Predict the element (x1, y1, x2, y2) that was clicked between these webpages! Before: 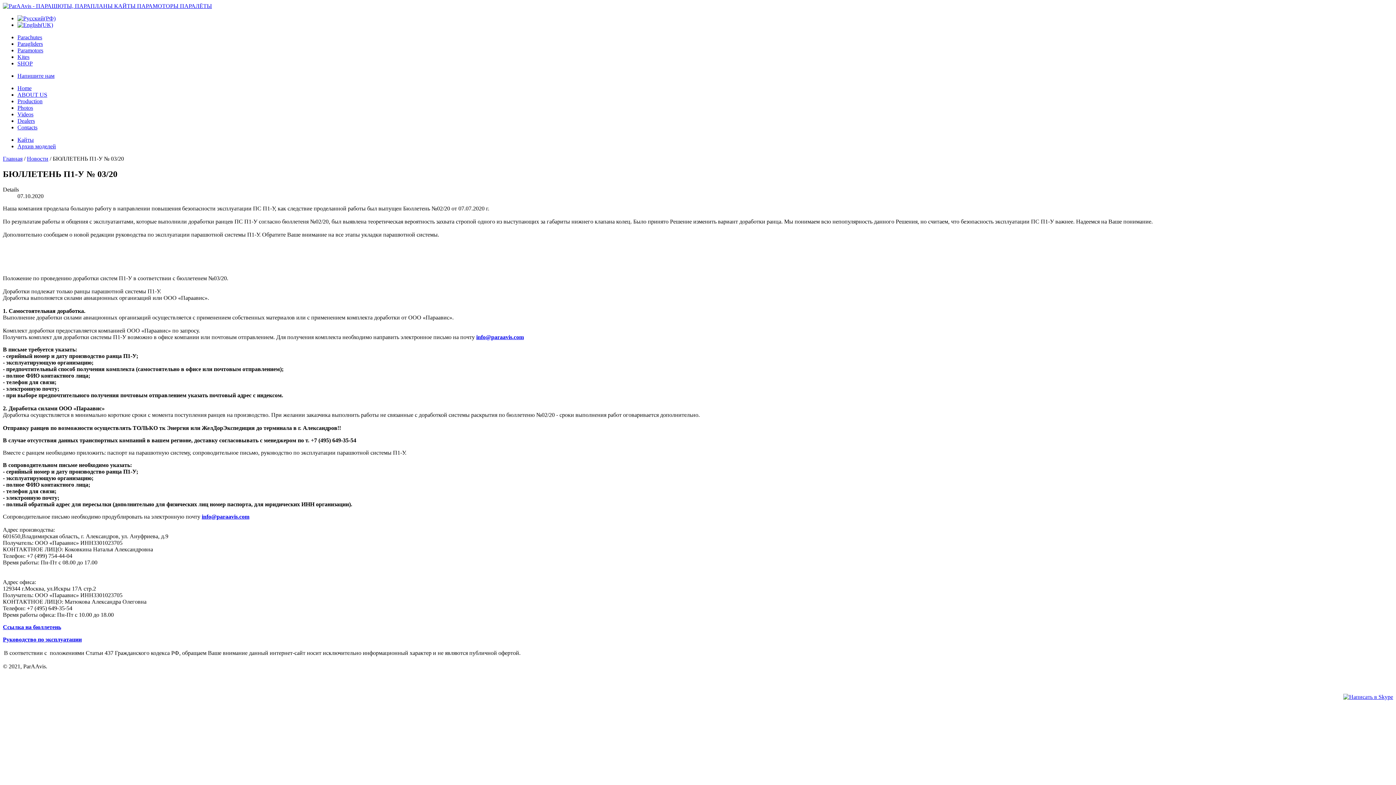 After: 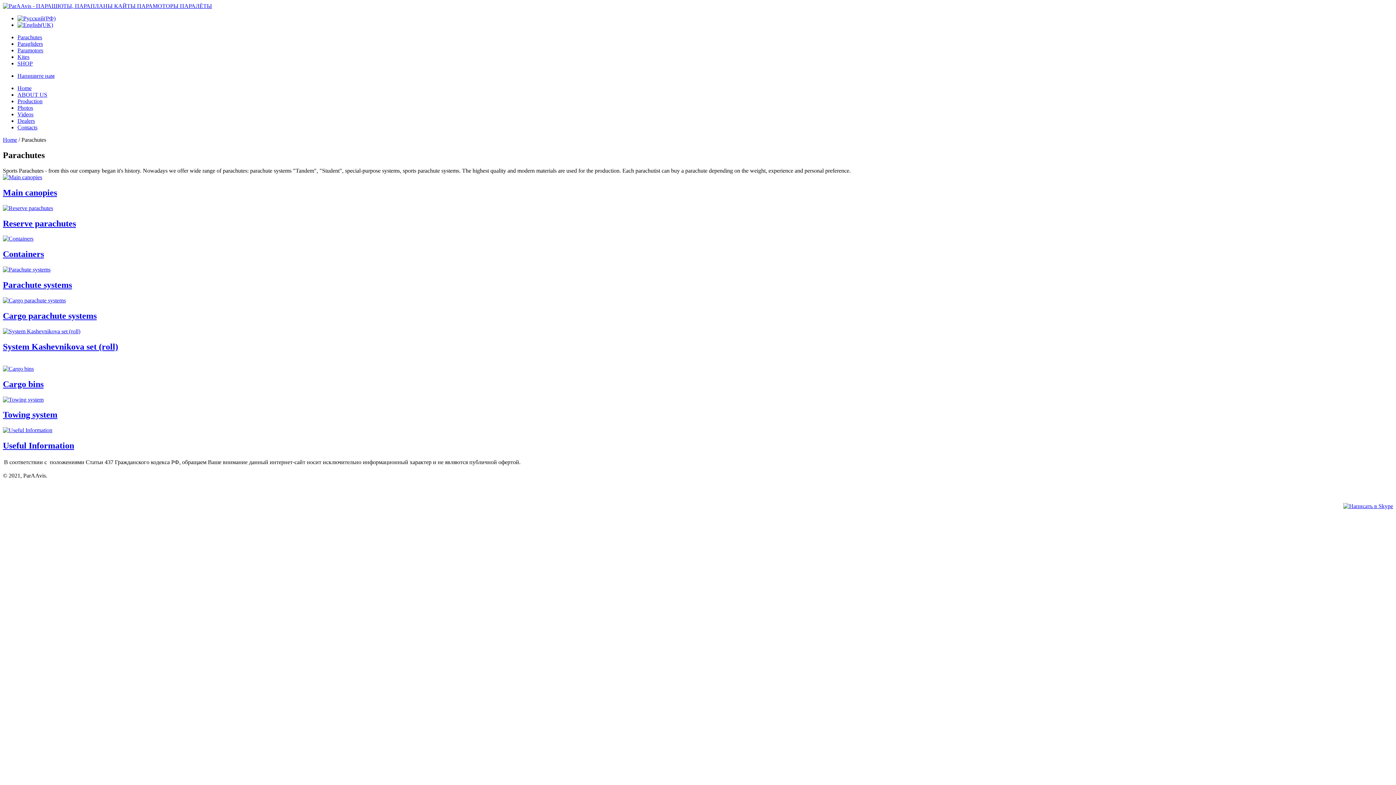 Action: label: Parachutes bbox: (17, 34, 42, 40)